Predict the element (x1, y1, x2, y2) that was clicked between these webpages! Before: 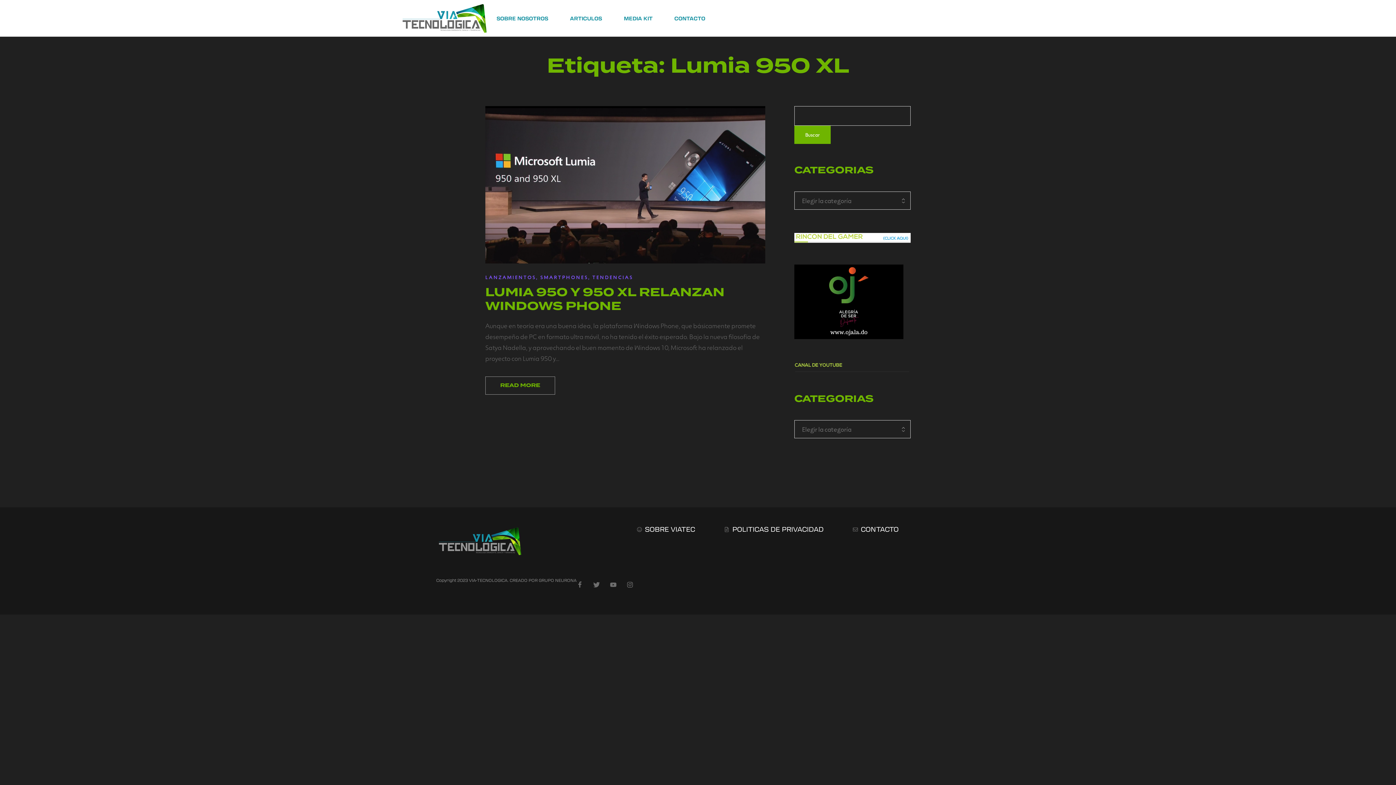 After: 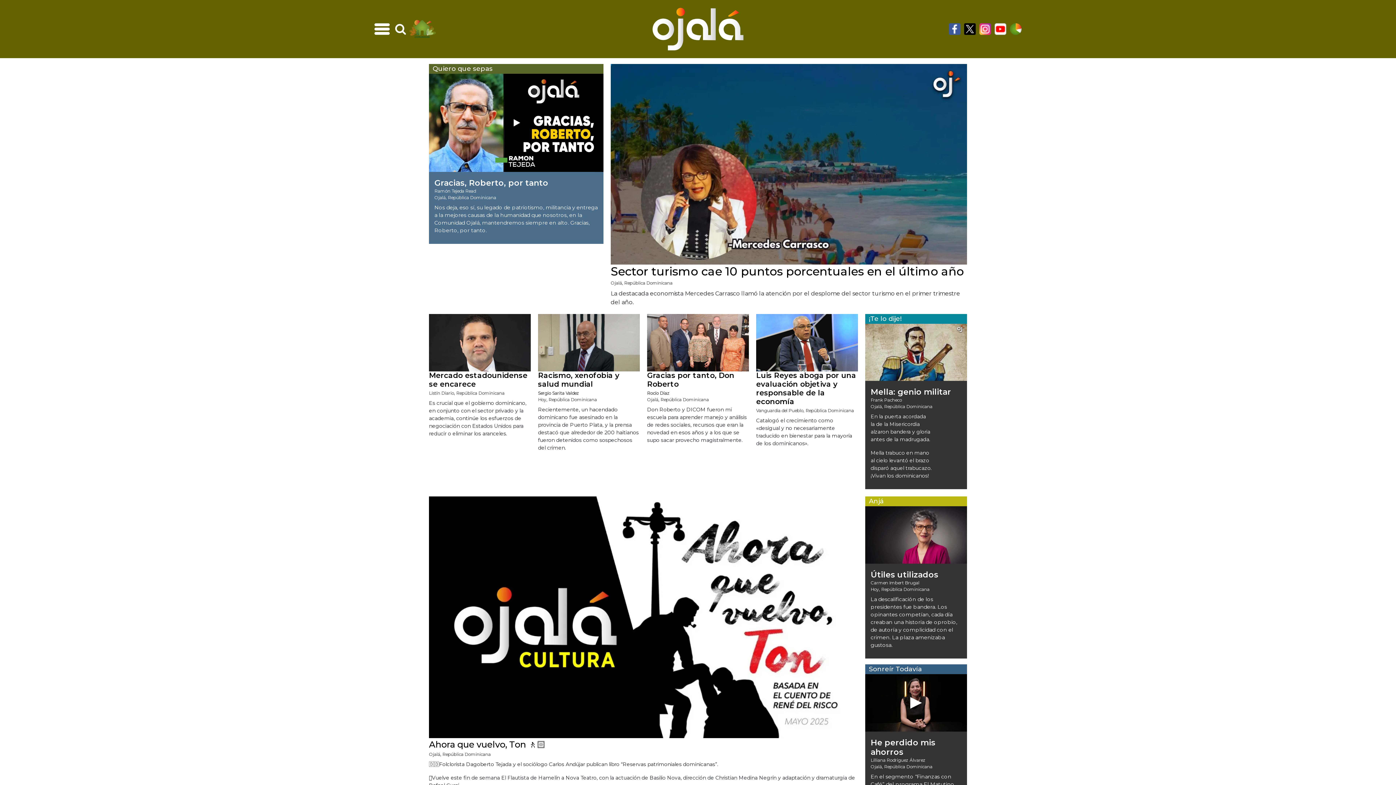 Action: bbox: (794, 296, 903, 305)